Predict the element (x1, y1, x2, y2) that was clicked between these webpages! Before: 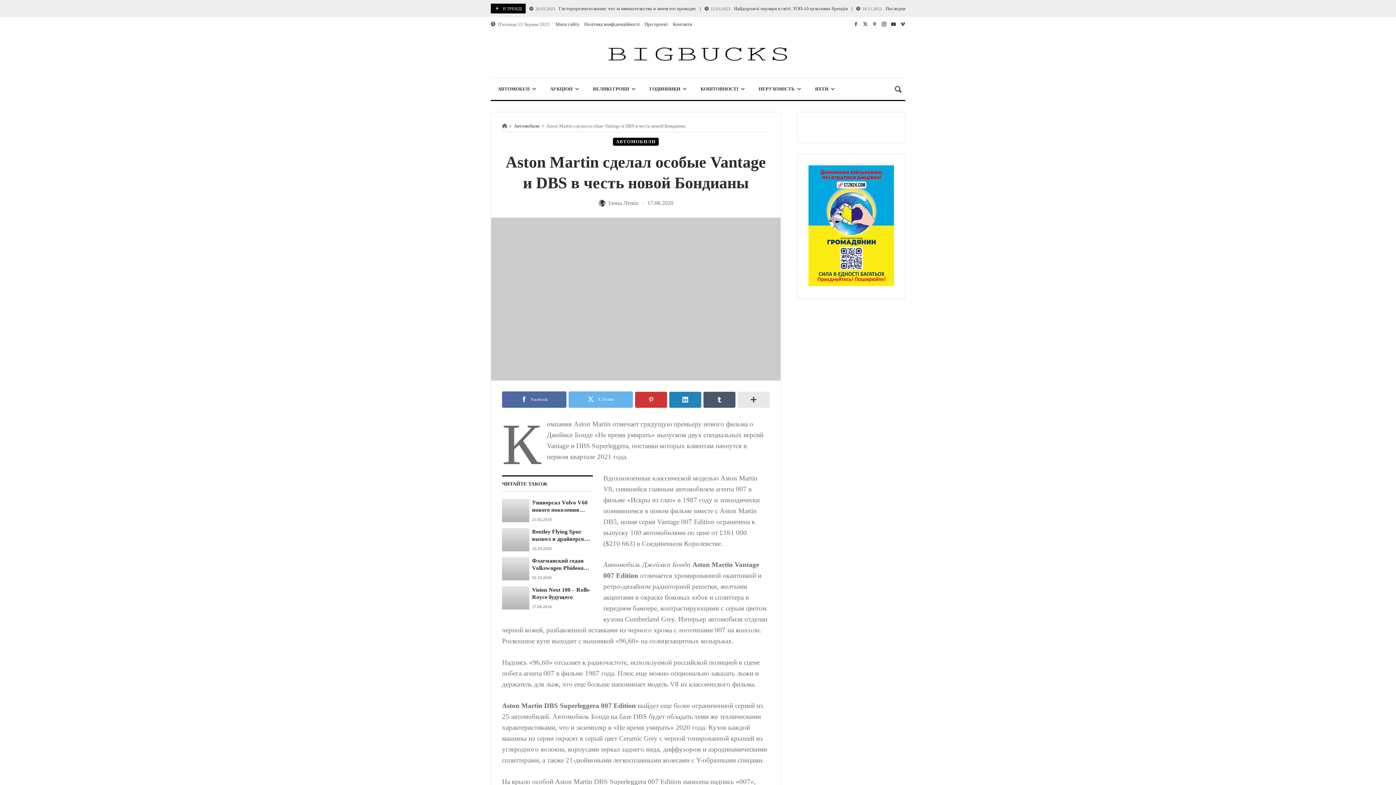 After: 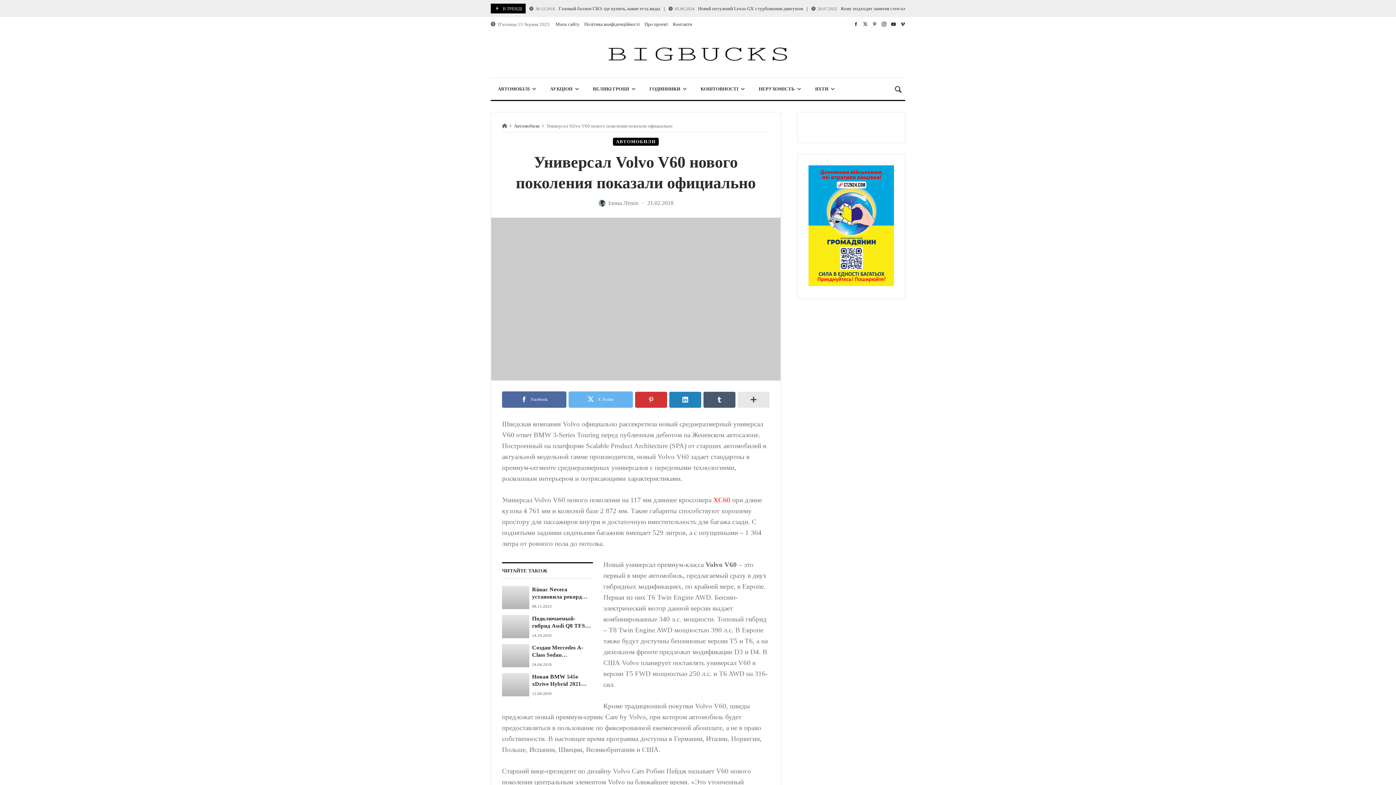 Action: bbox: (502, 499, 529, 522)